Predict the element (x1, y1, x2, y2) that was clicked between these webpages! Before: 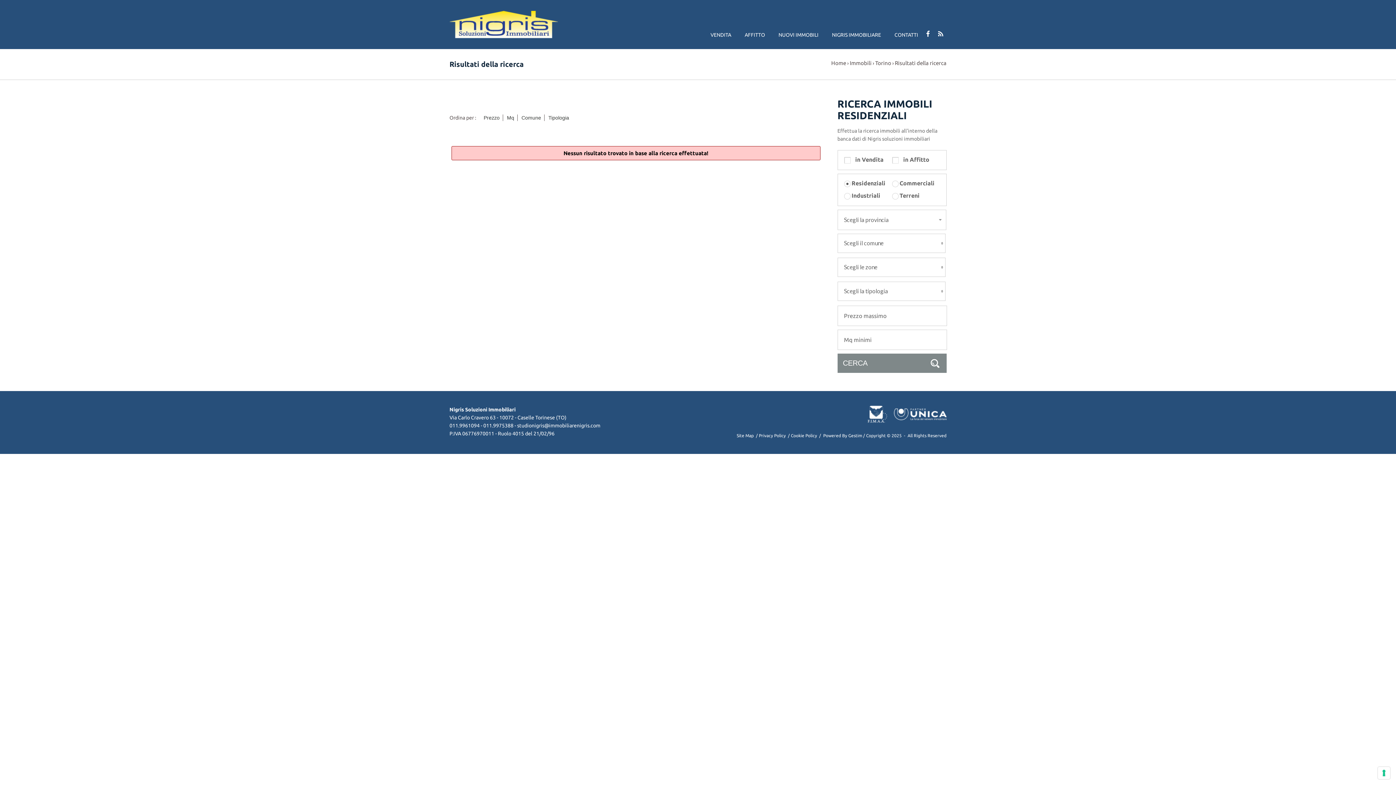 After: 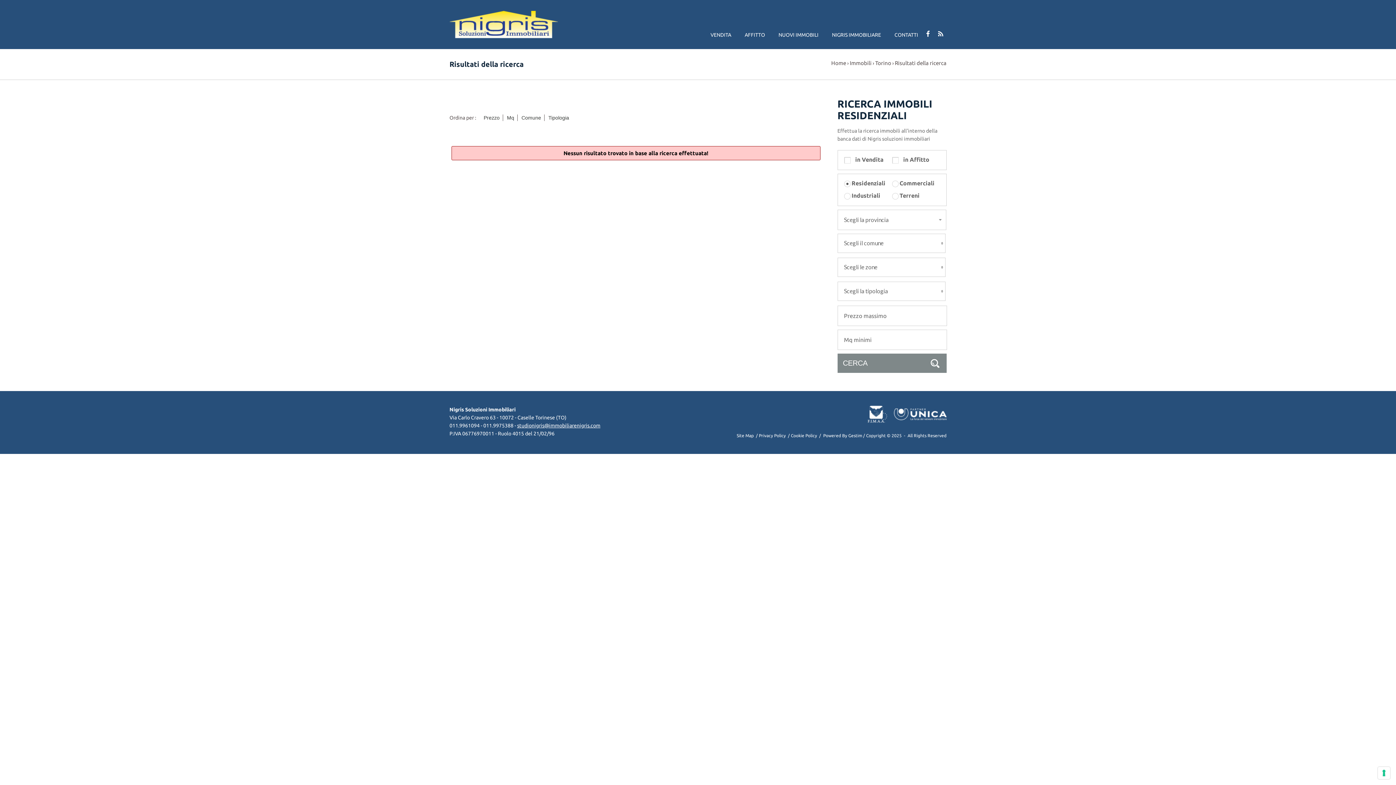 Action: label: studionigris@immobiliarenigris.com bbox: (517, 423, 600, 428)